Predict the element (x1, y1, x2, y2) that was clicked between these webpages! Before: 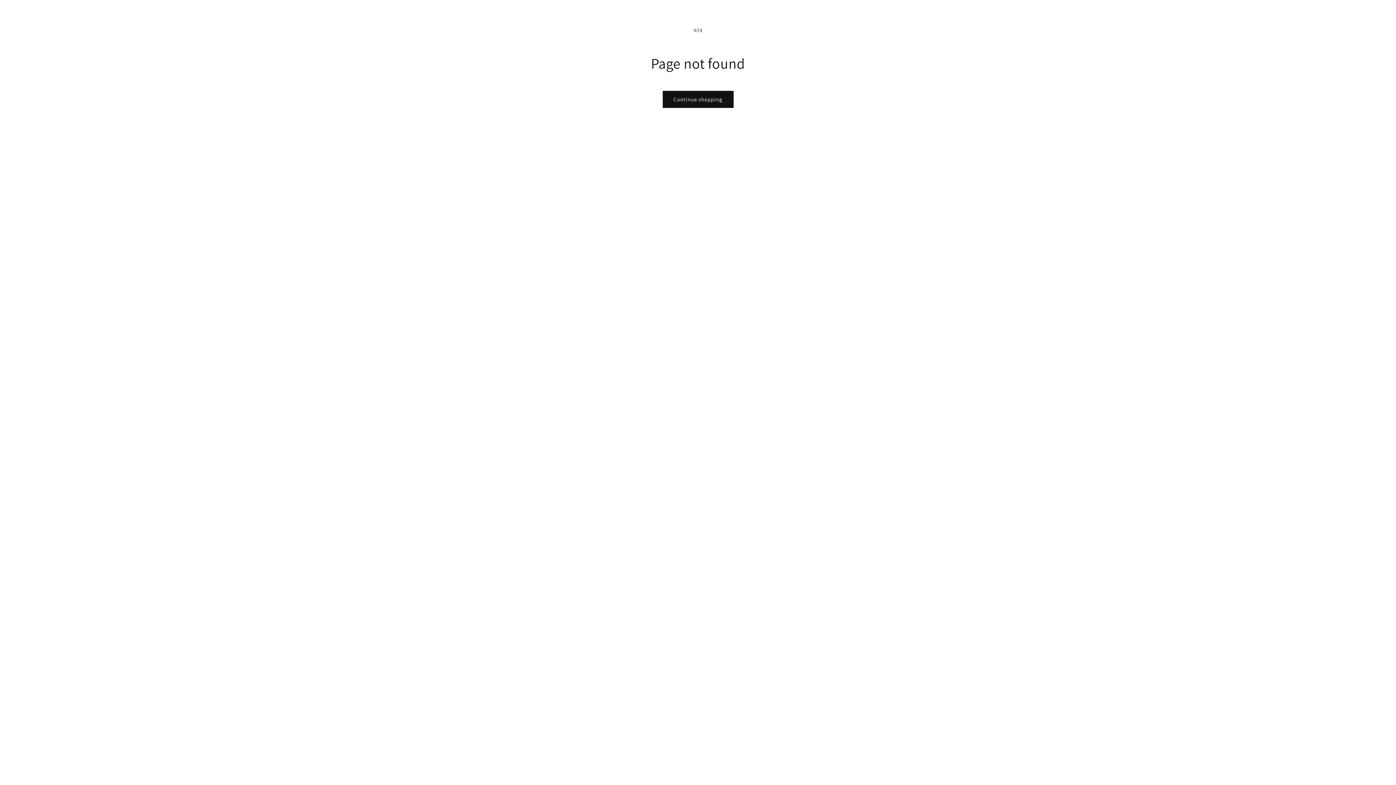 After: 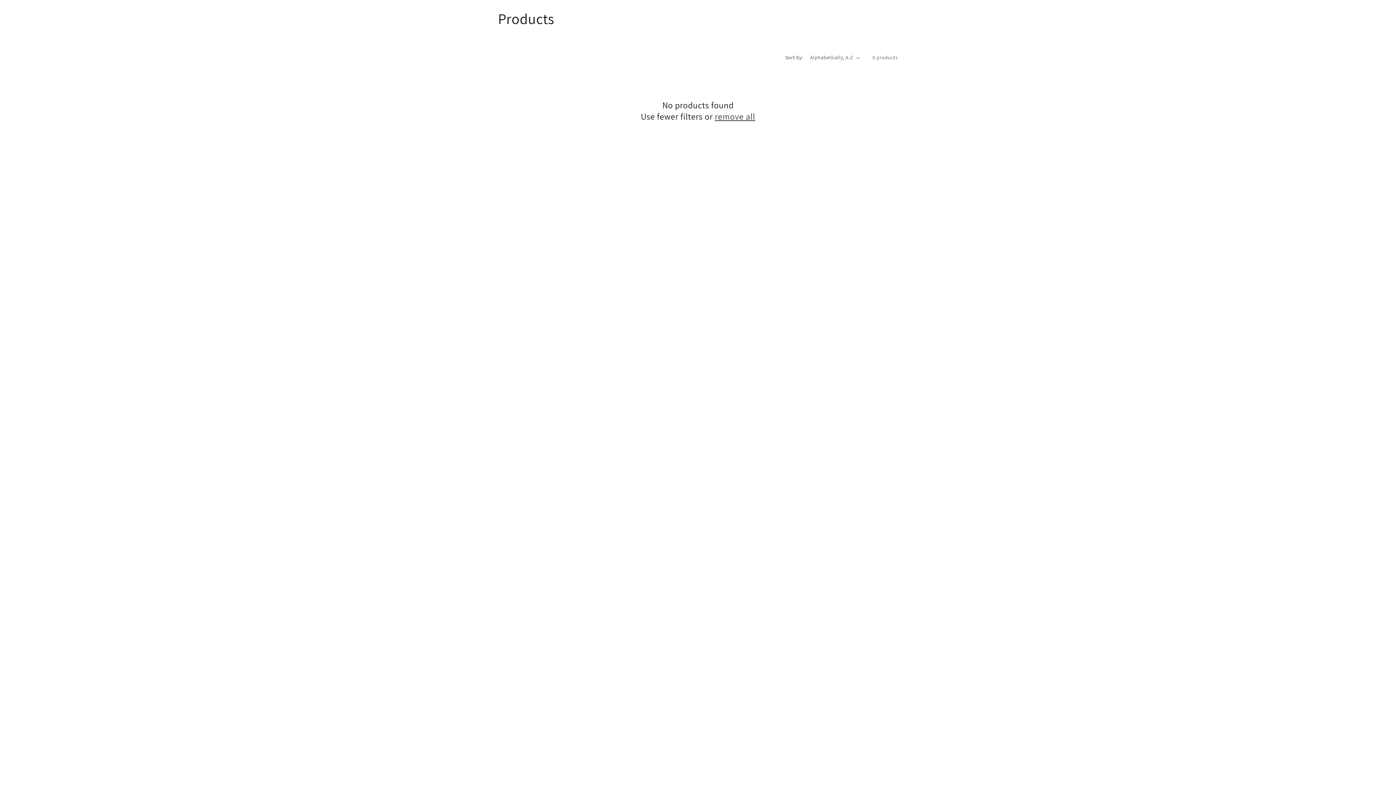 Action: label: Continue shopping bbox: (662, 90, 733, 108)